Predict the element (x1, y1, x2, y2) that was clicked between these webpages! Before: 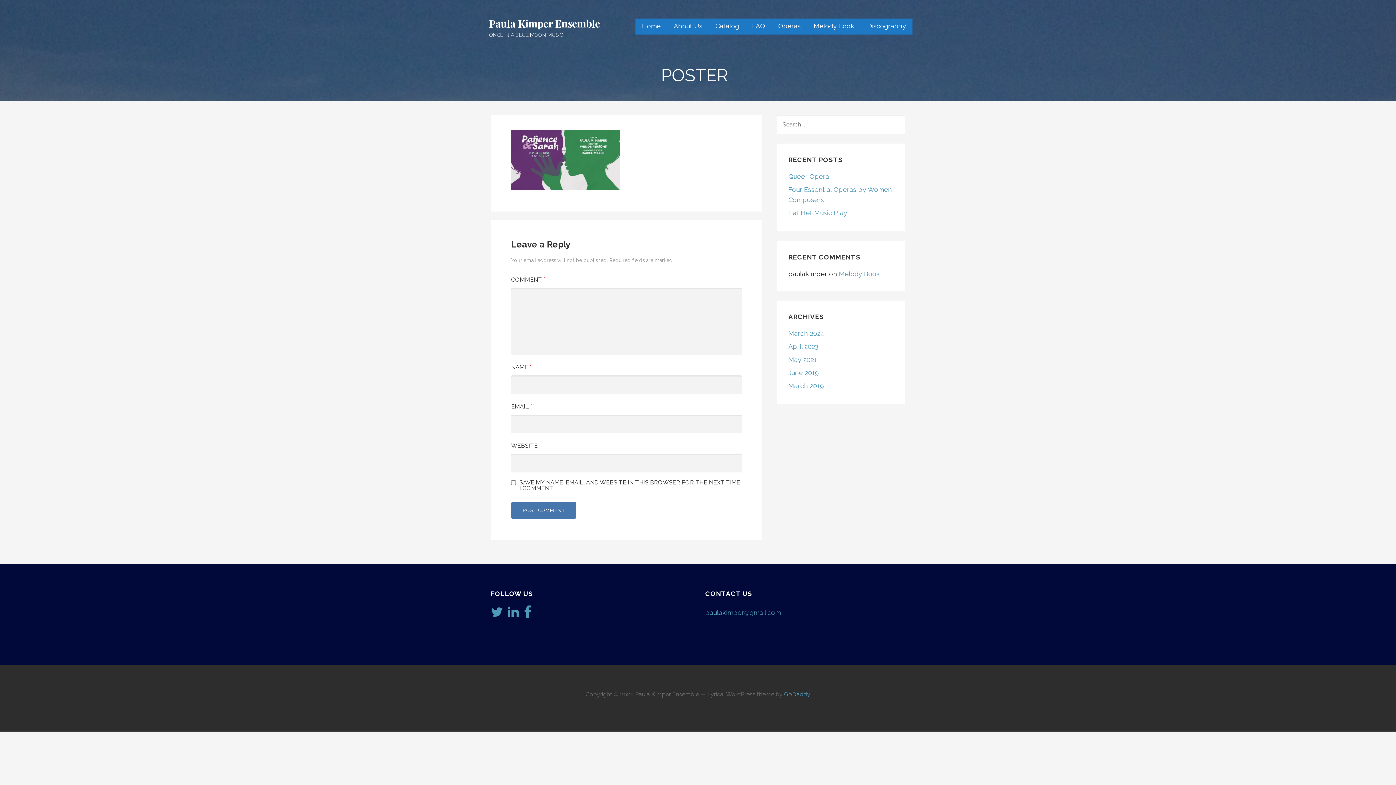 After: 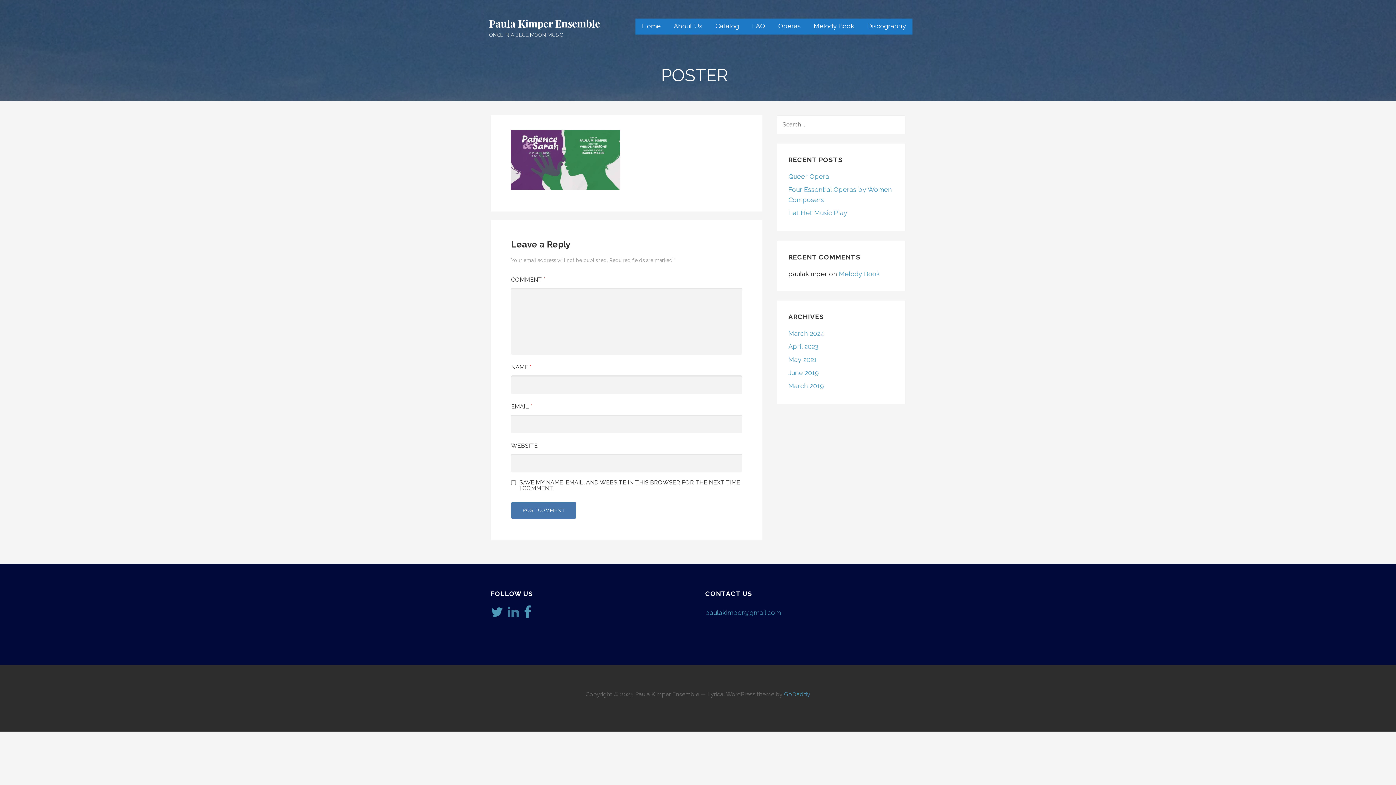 Action: bbox: (507, 610, 519, 618)